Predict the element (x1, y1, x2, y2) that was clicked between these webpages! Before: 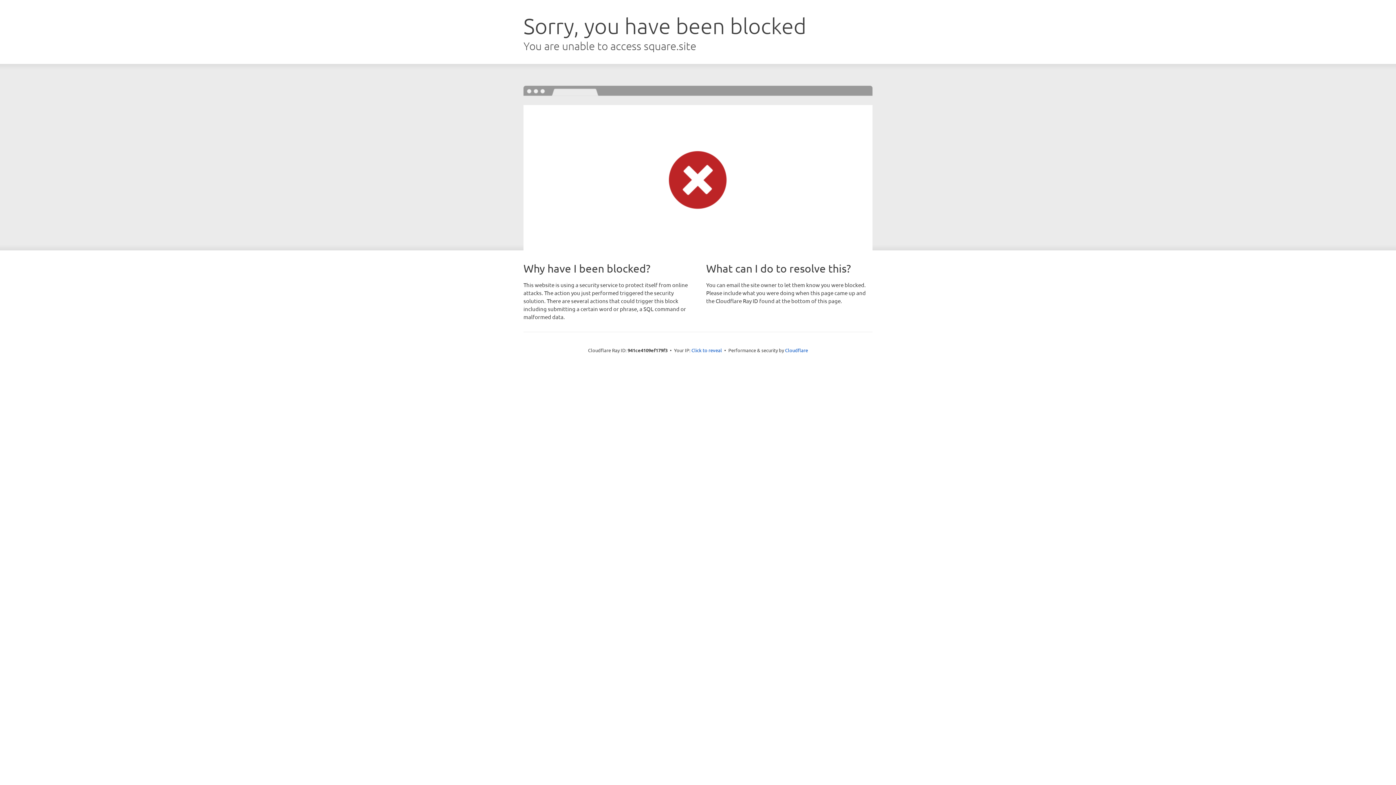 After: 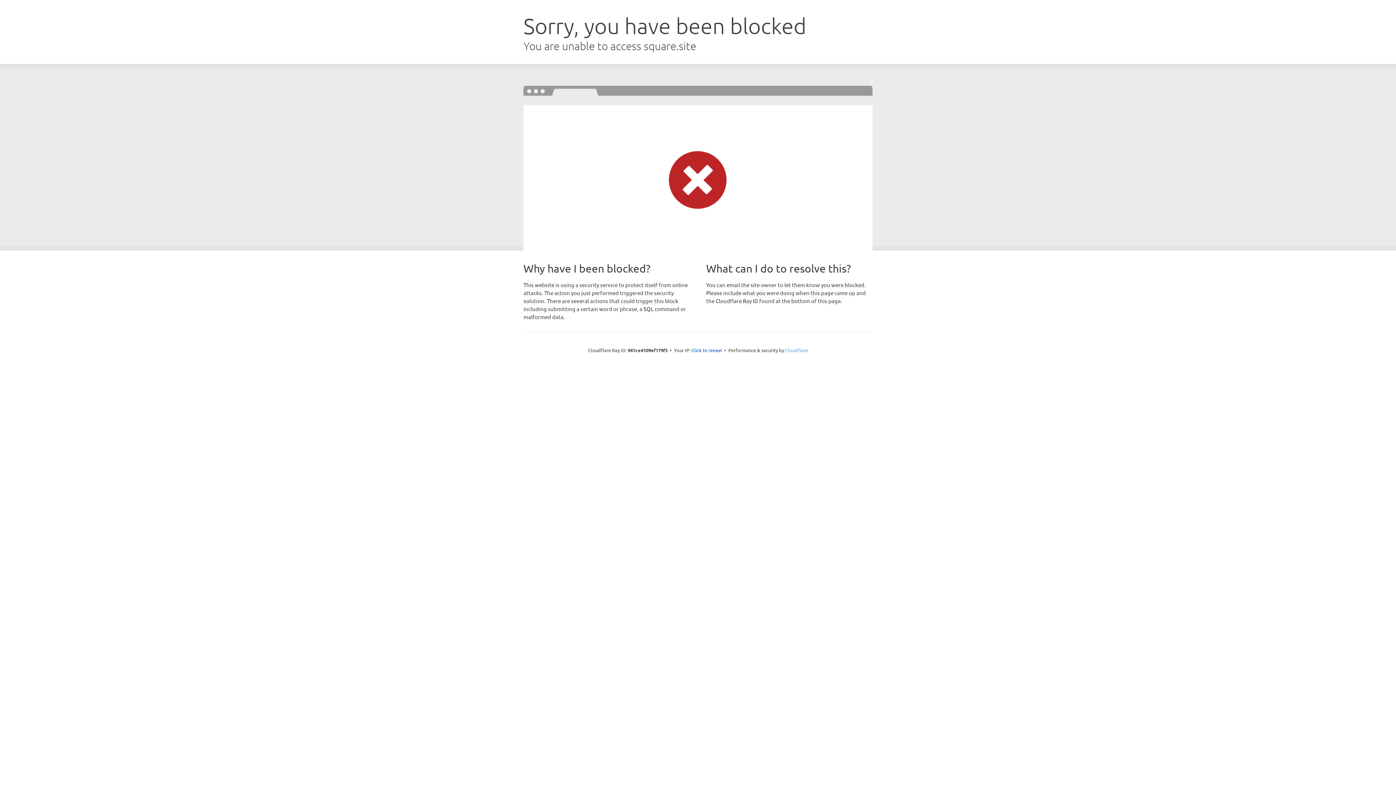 Action: label: Cloudflare bbox: (785, 347, 808, 353)